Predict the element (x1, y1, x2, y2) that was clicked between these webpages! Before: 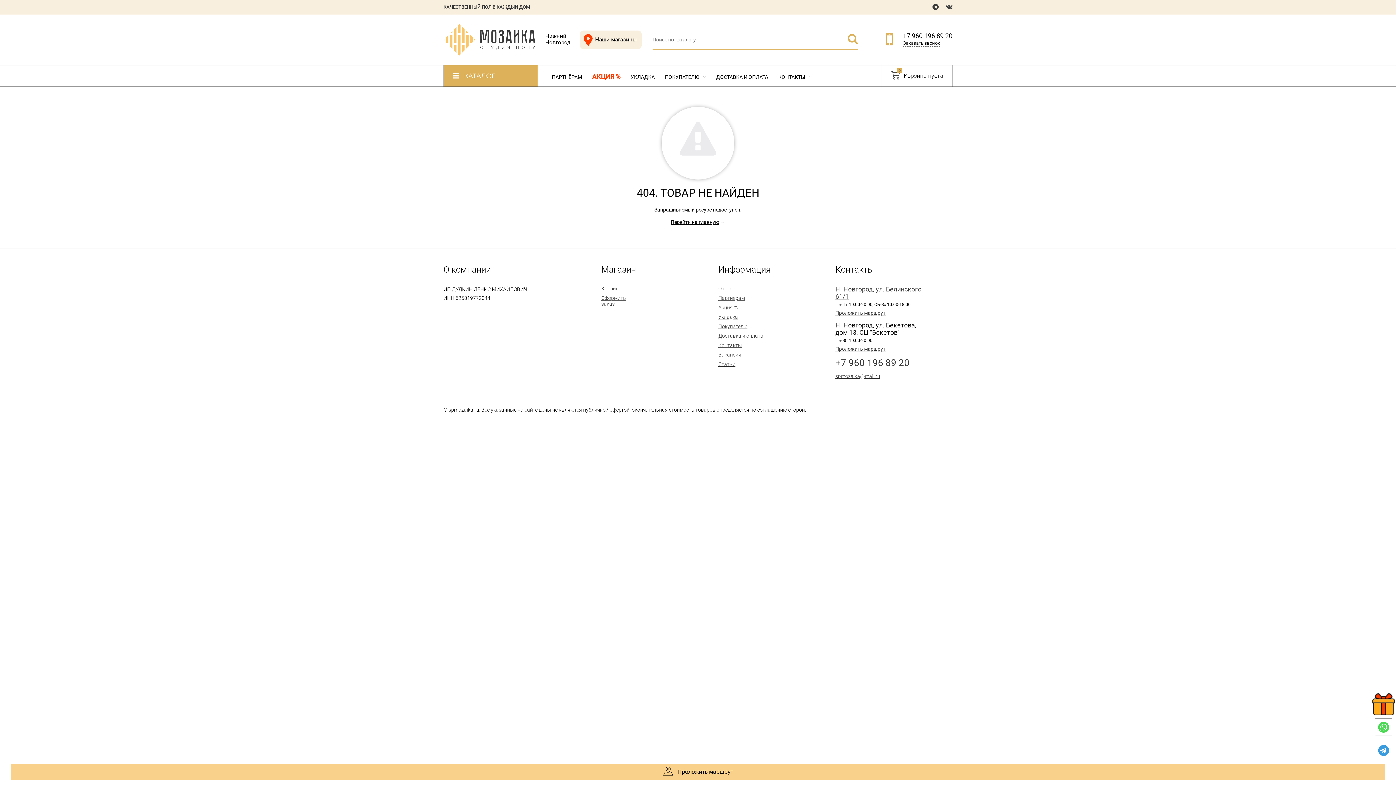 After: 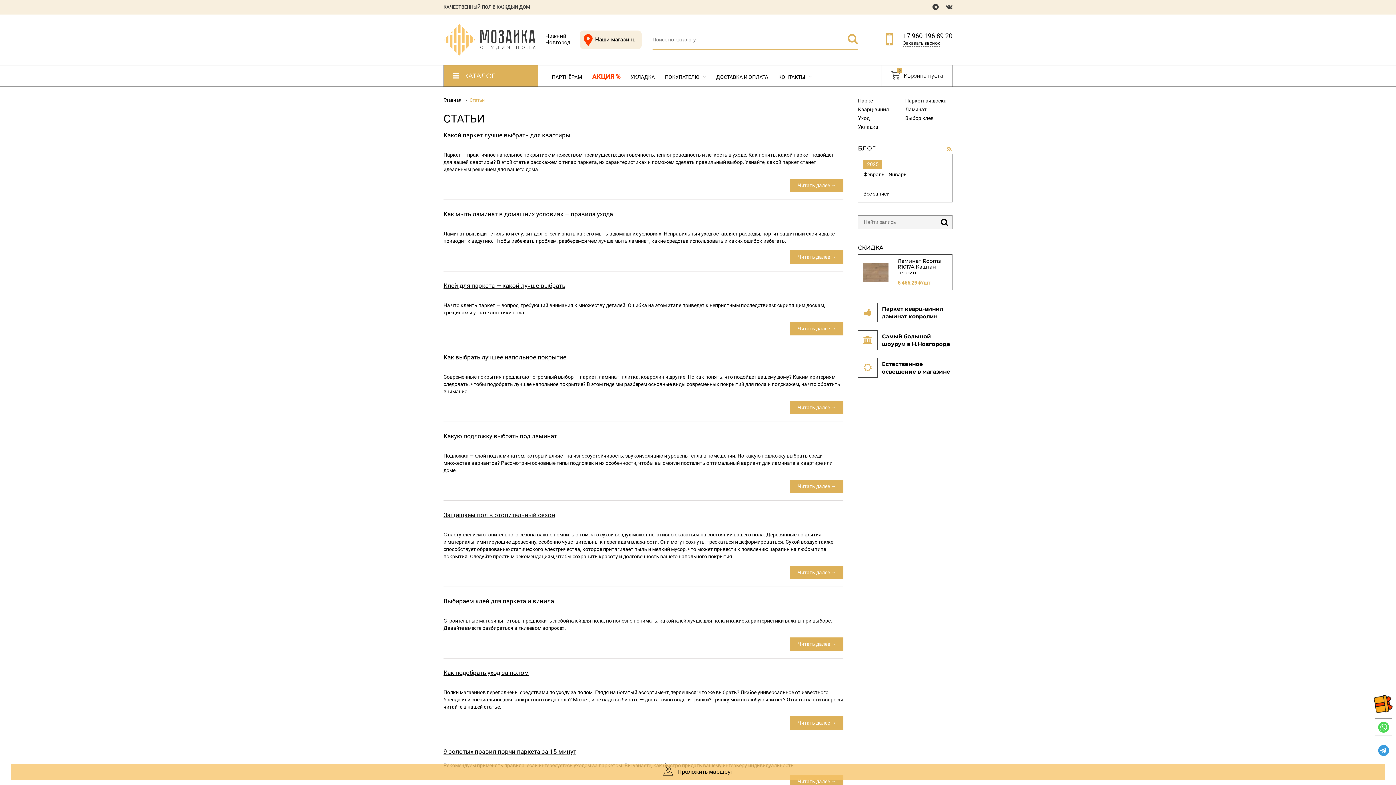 Action: bbox: (718, 361, 735, 367) label: Статьи